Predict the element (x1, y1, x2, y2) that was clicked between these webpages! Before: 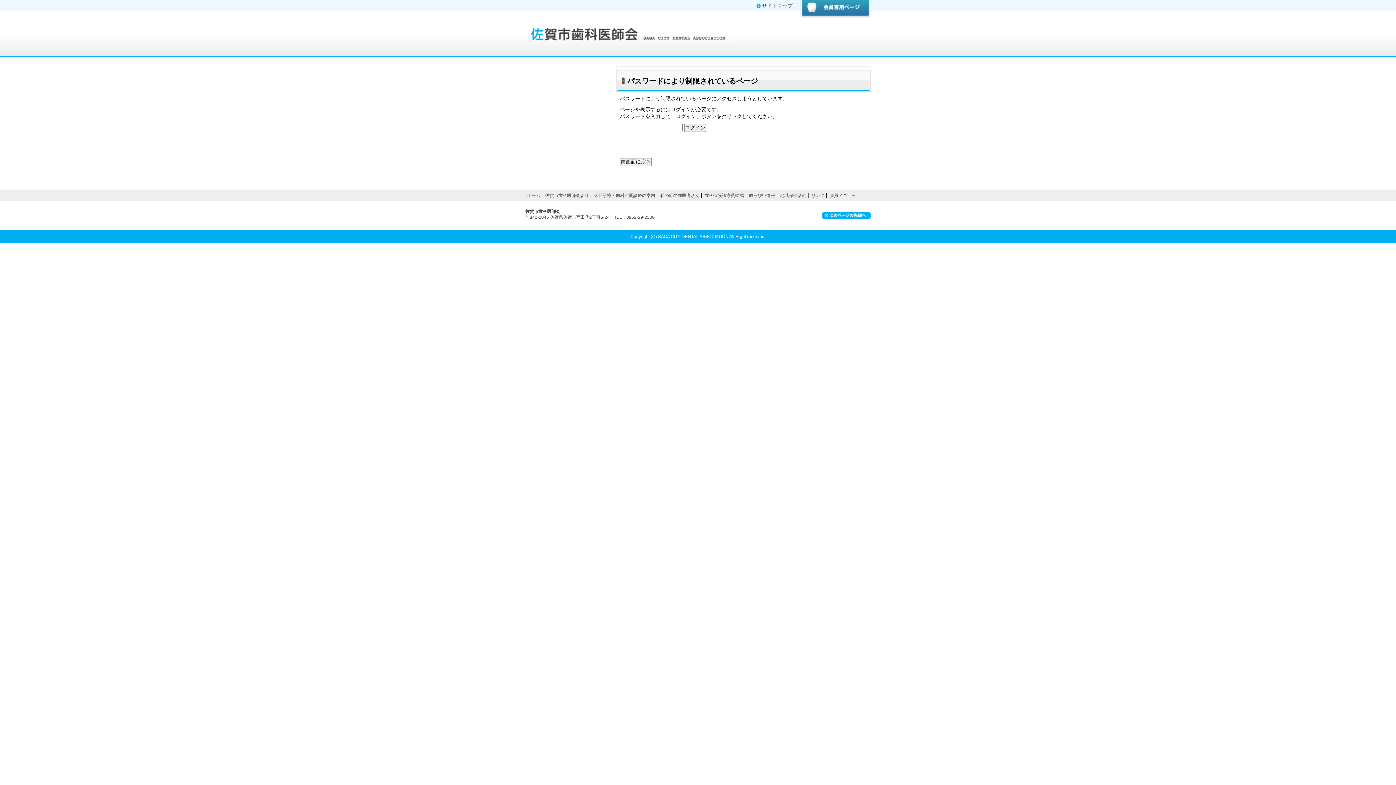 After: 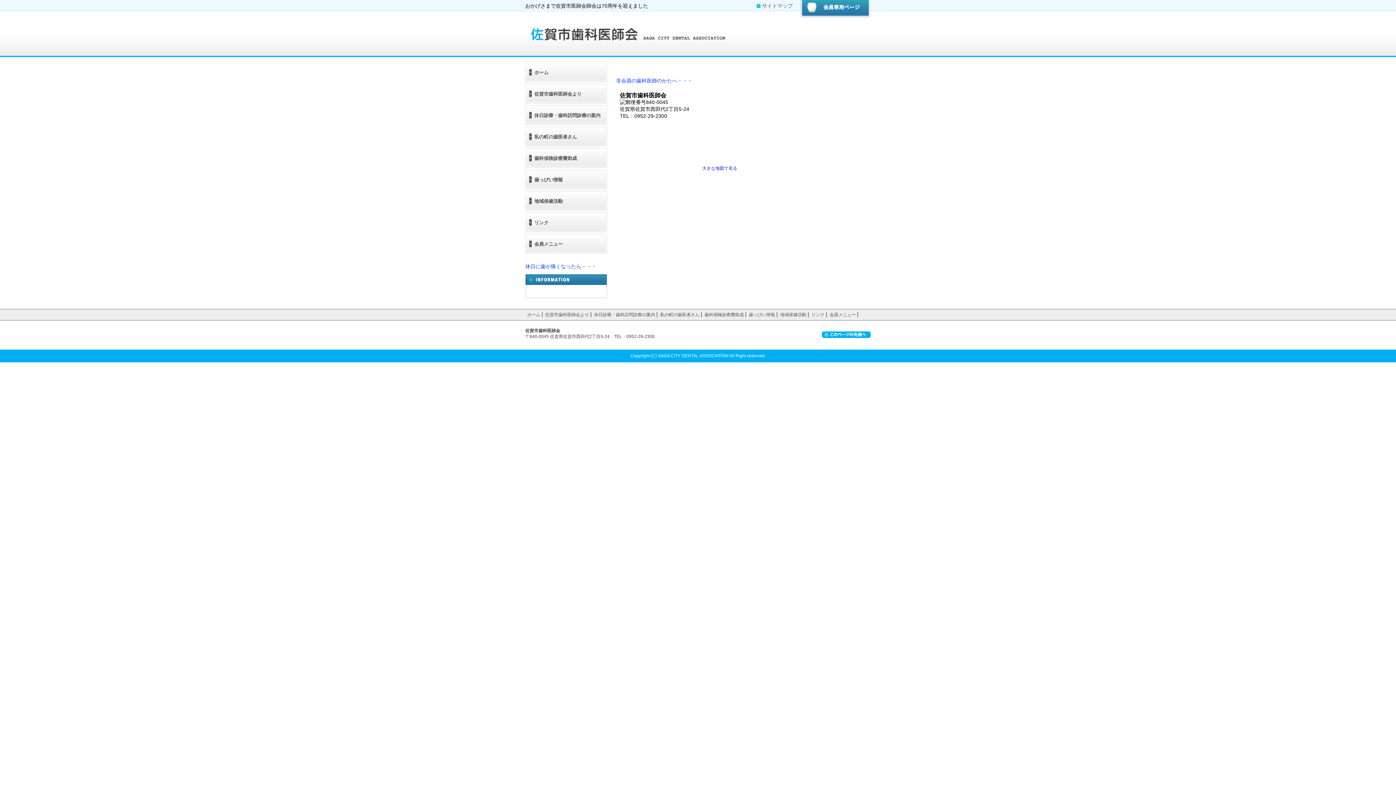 Action: label: 佐賀市歯科医師会 bbox: (525, 11, 736, 55)